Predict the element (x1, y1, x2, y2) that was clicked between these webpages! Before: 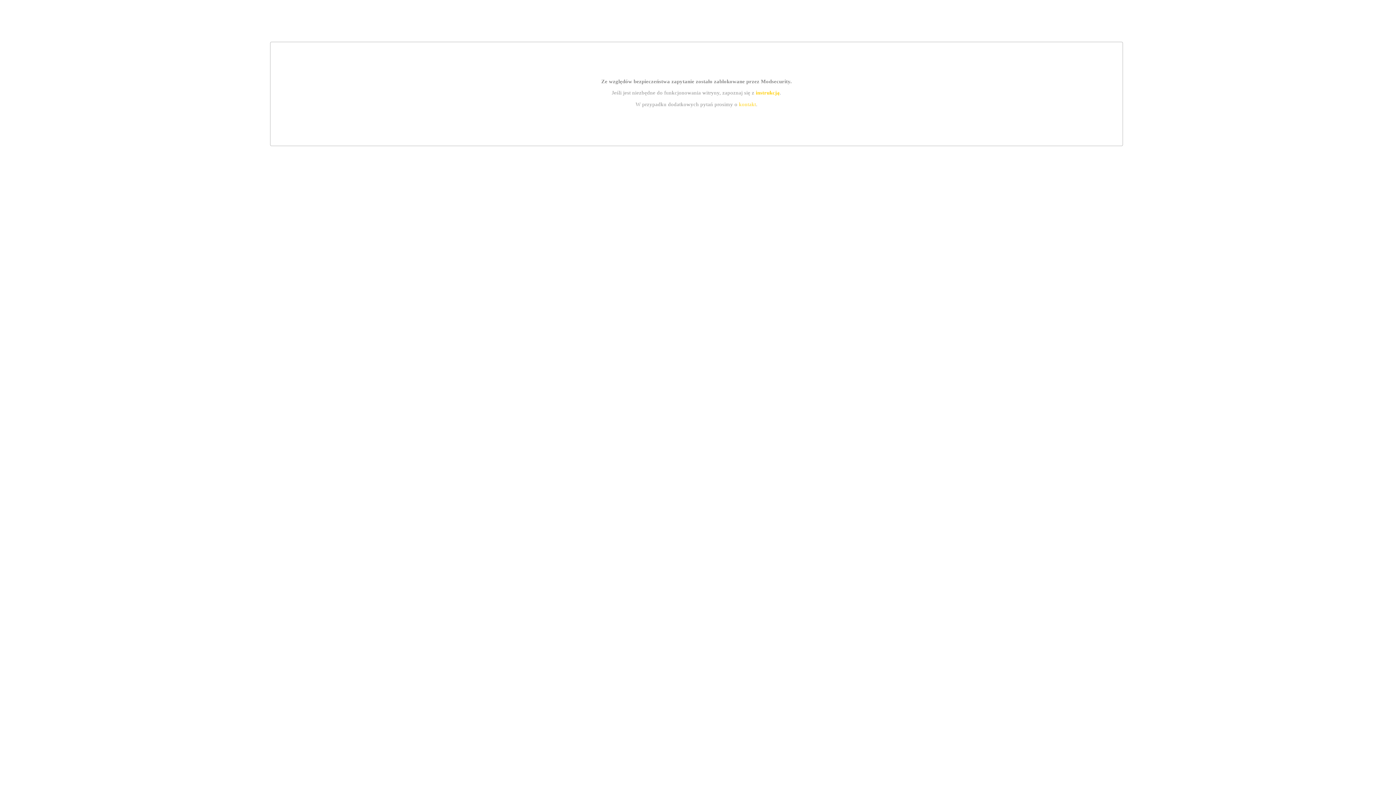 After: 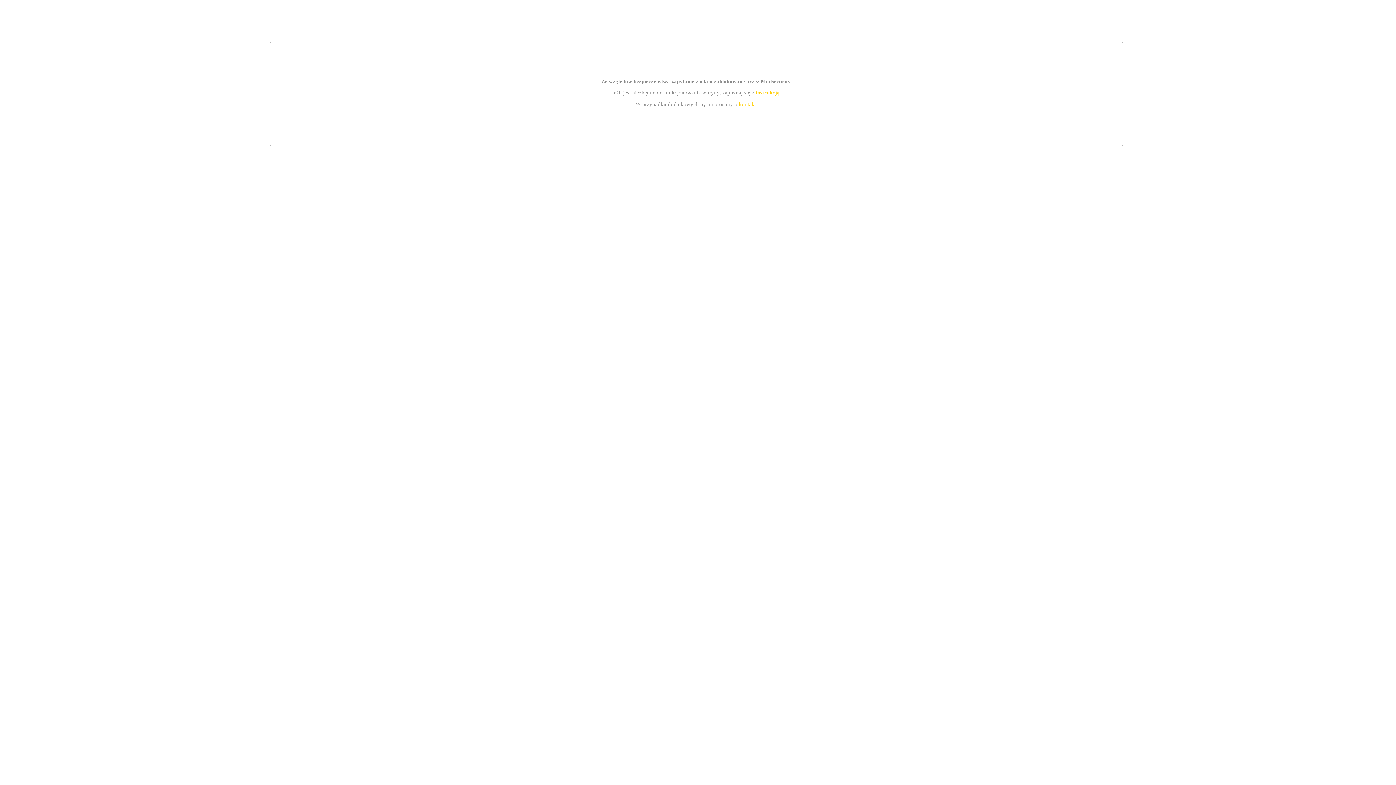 Action: label: instrukcją bbox: (755, 89, 779, 95)